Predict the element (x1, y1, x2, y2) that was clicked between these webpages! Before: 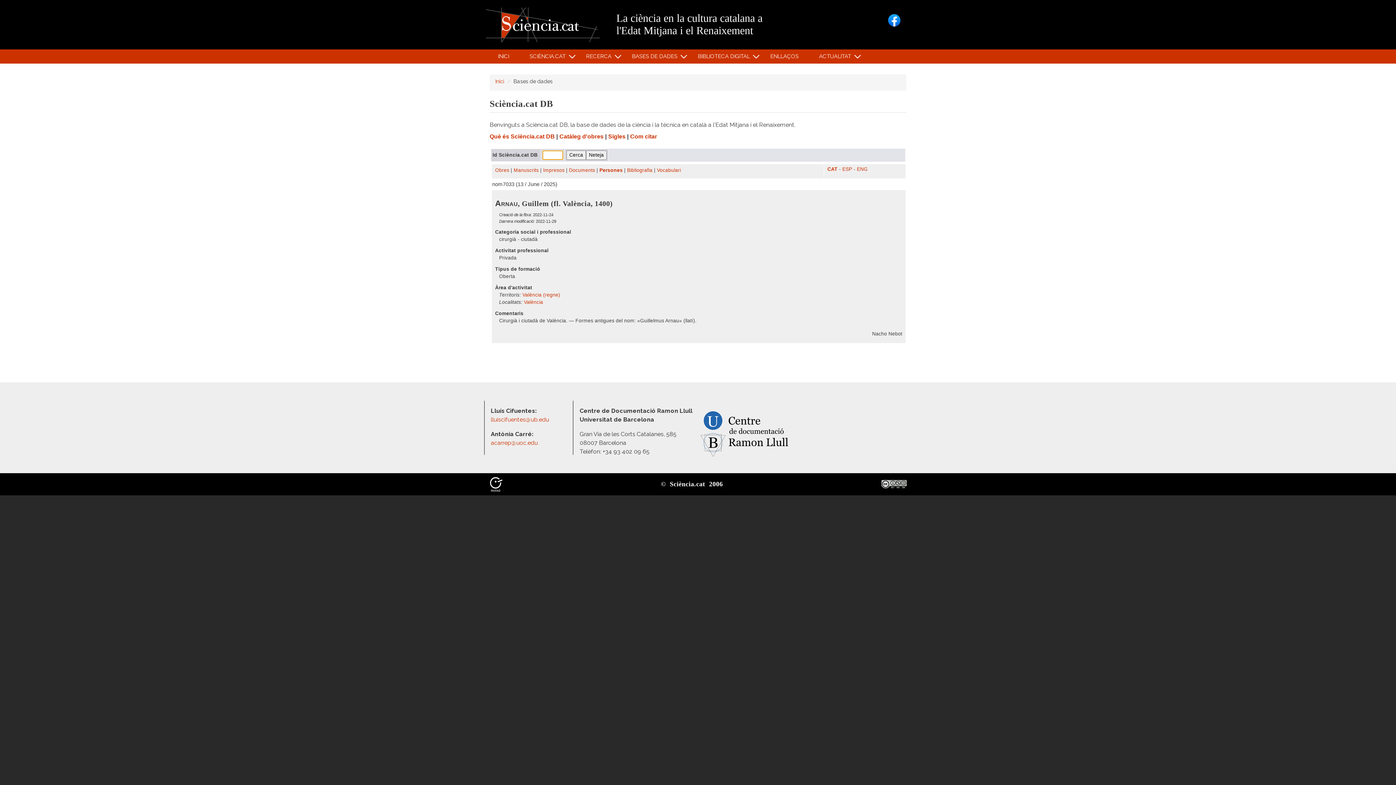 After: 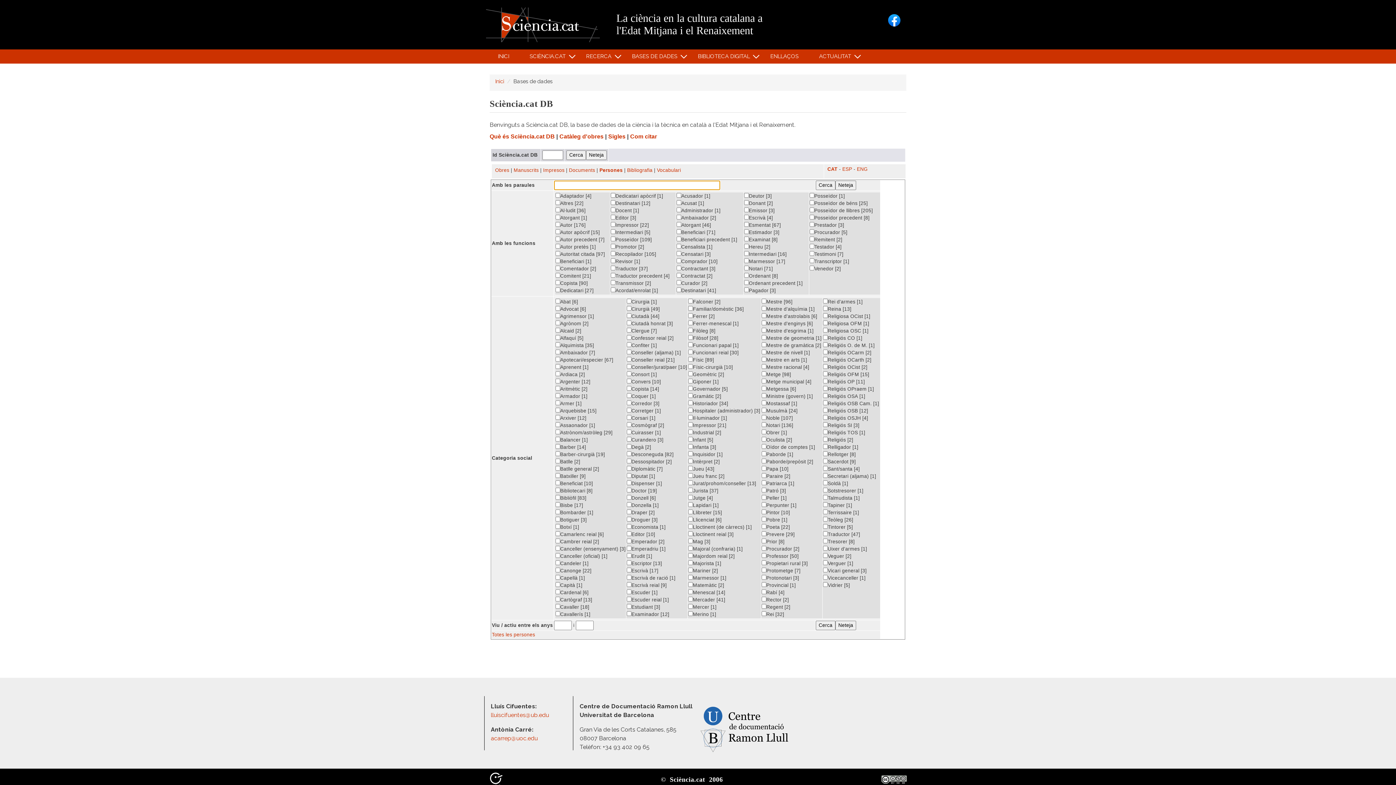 Action: bbox: (827, 166, 837, 172) label: CAT